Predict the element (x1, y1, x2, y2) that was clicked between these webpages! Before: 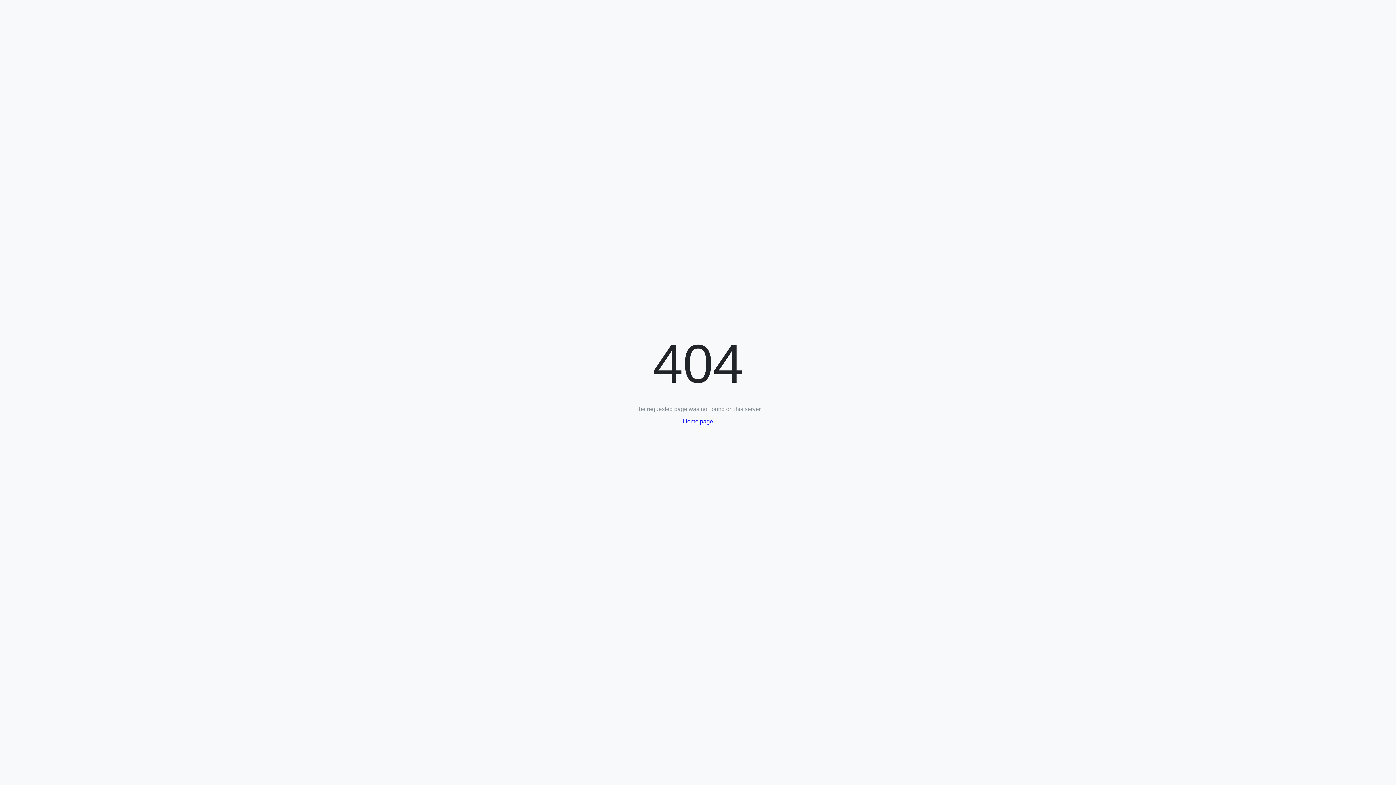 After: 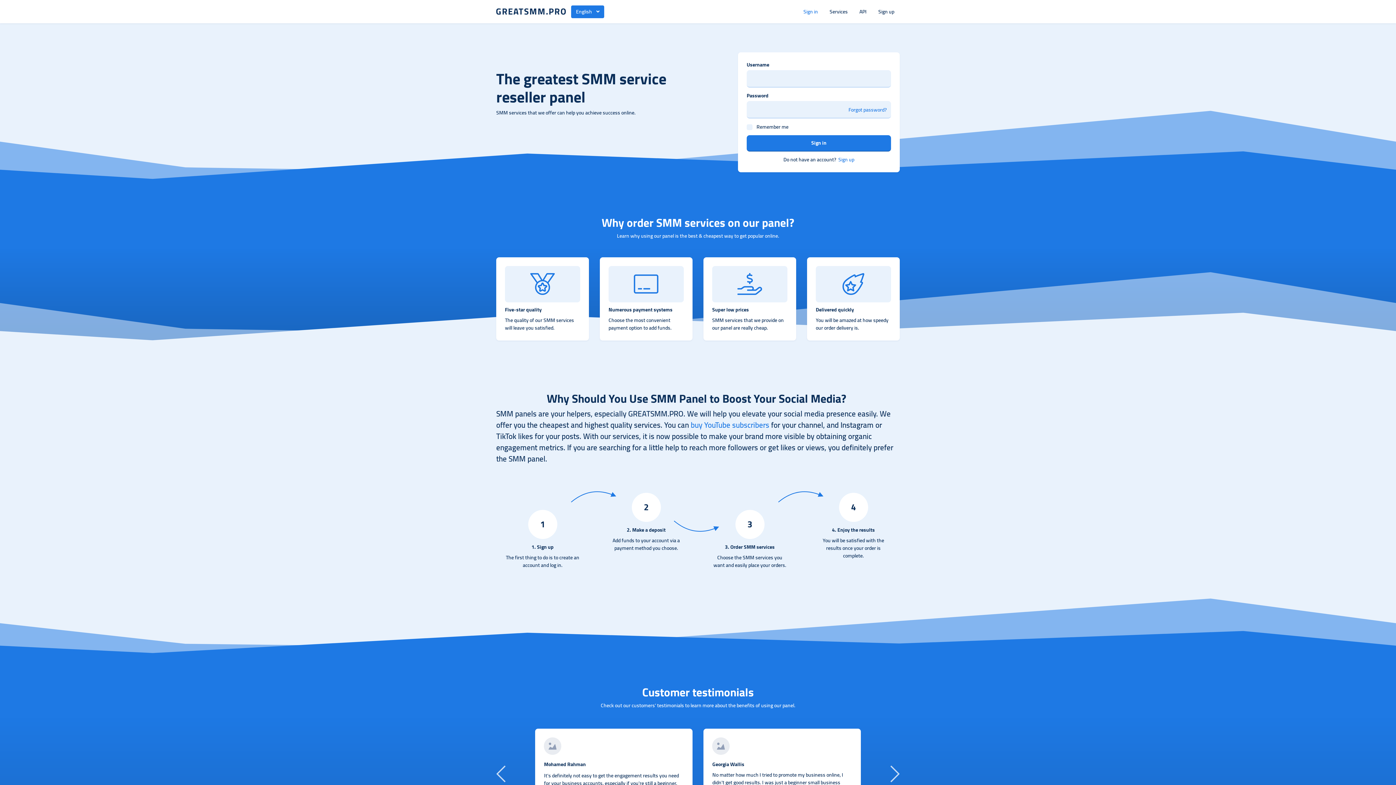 Action: label: Home page bbox: (683, 418, 713, 424)